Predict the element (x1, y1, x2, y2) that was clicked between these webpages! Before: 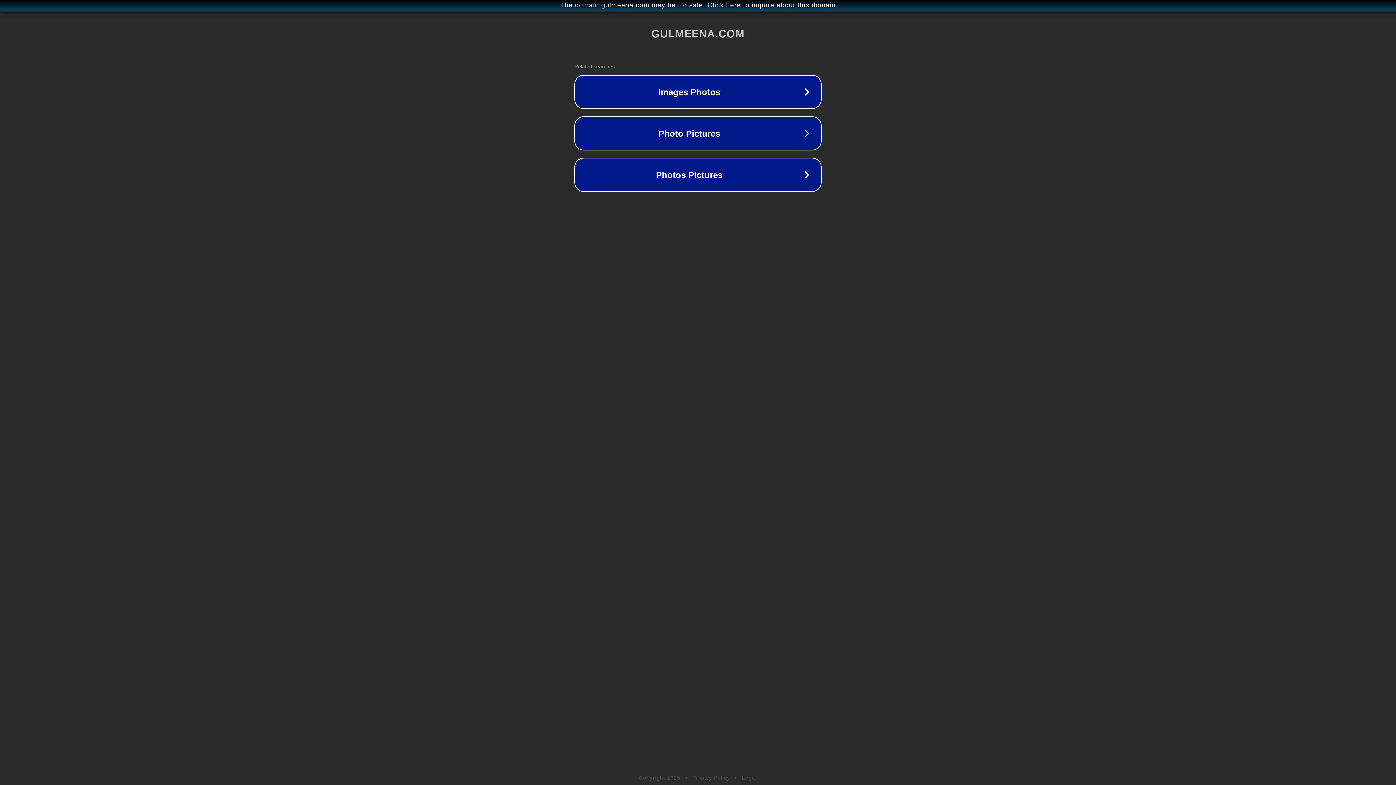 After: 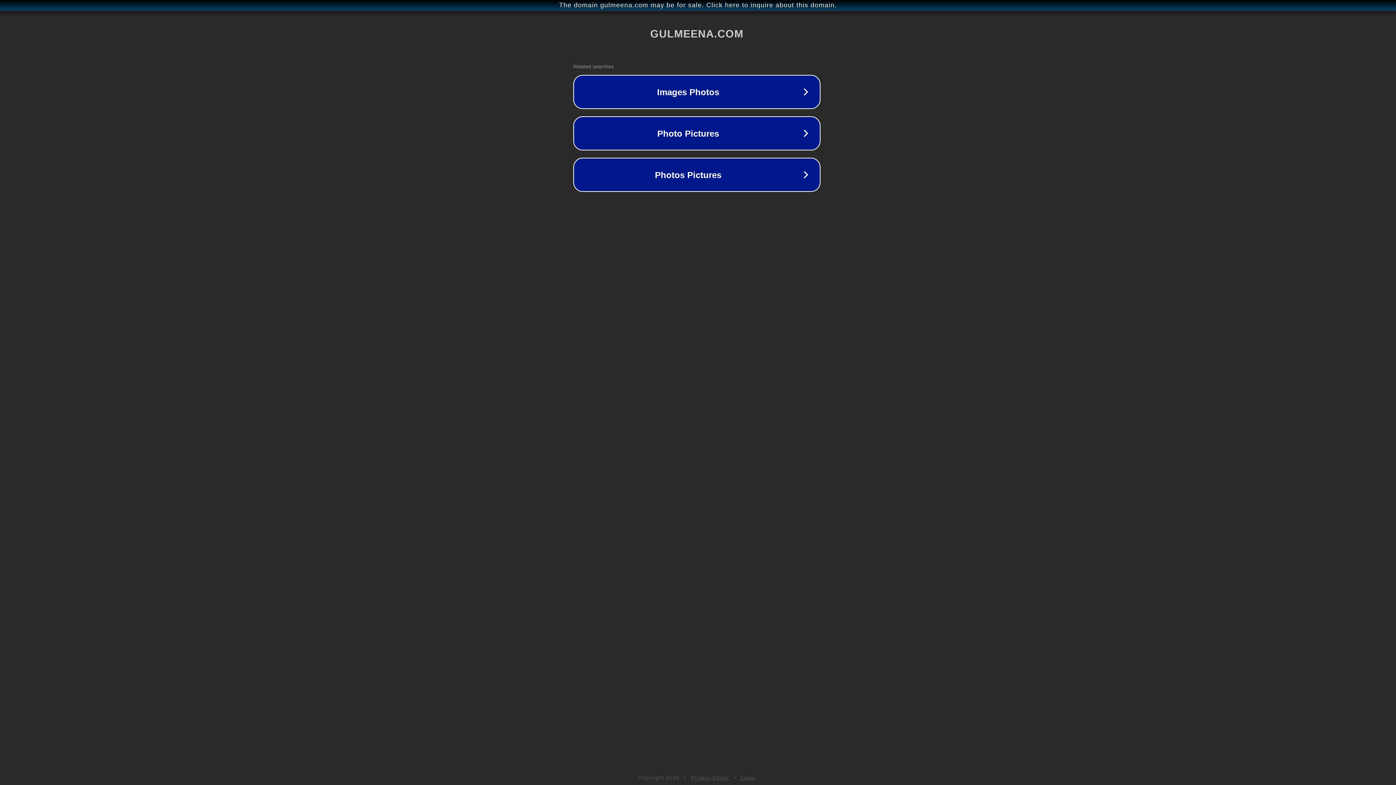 Action: bbox: (1, 1, 1397, 9) label: The domain gulmeena.com may be for sale. Click here to inquire about this domain.